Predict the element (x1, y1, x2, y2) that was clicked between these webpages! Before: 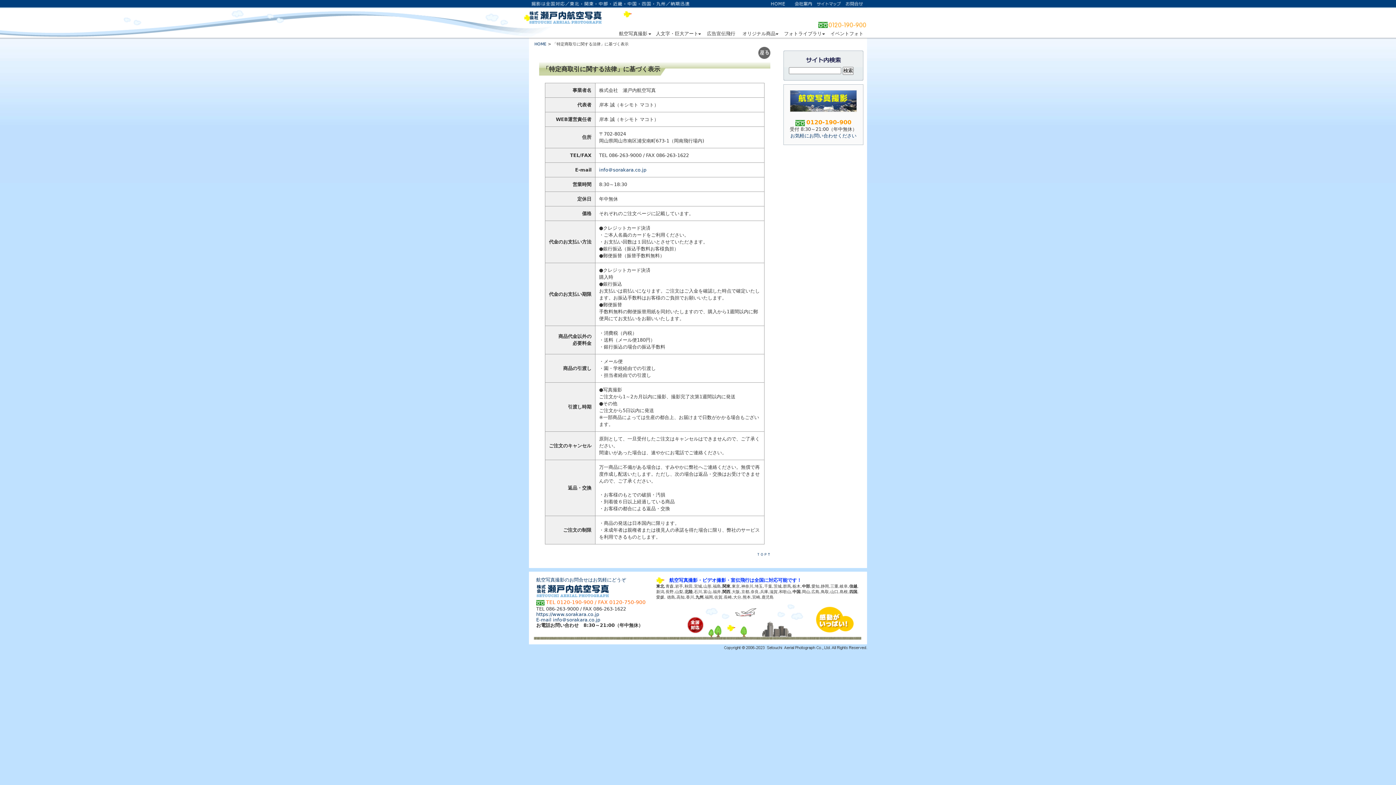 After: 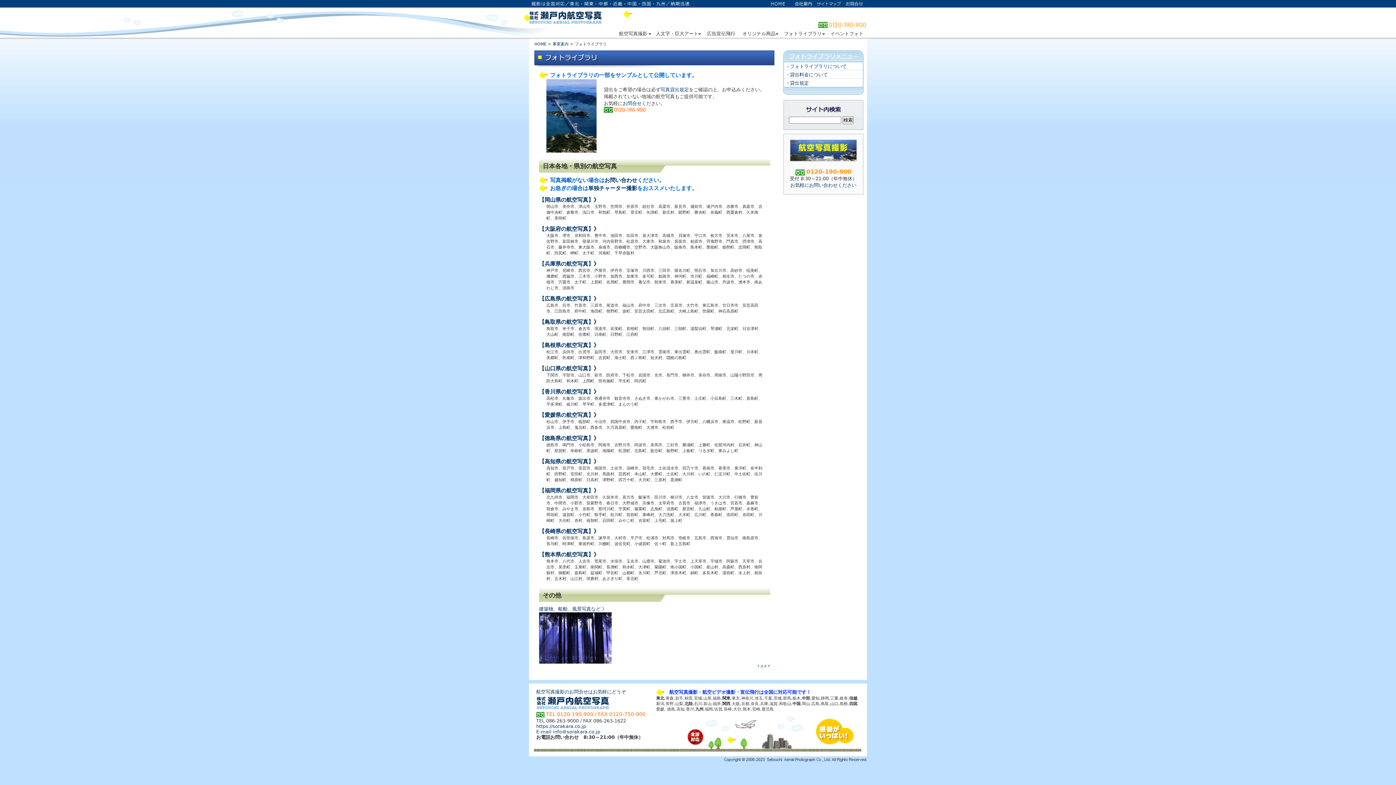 Action: bbox: (780, 30, 827, 37) label: フォトライブラリ 